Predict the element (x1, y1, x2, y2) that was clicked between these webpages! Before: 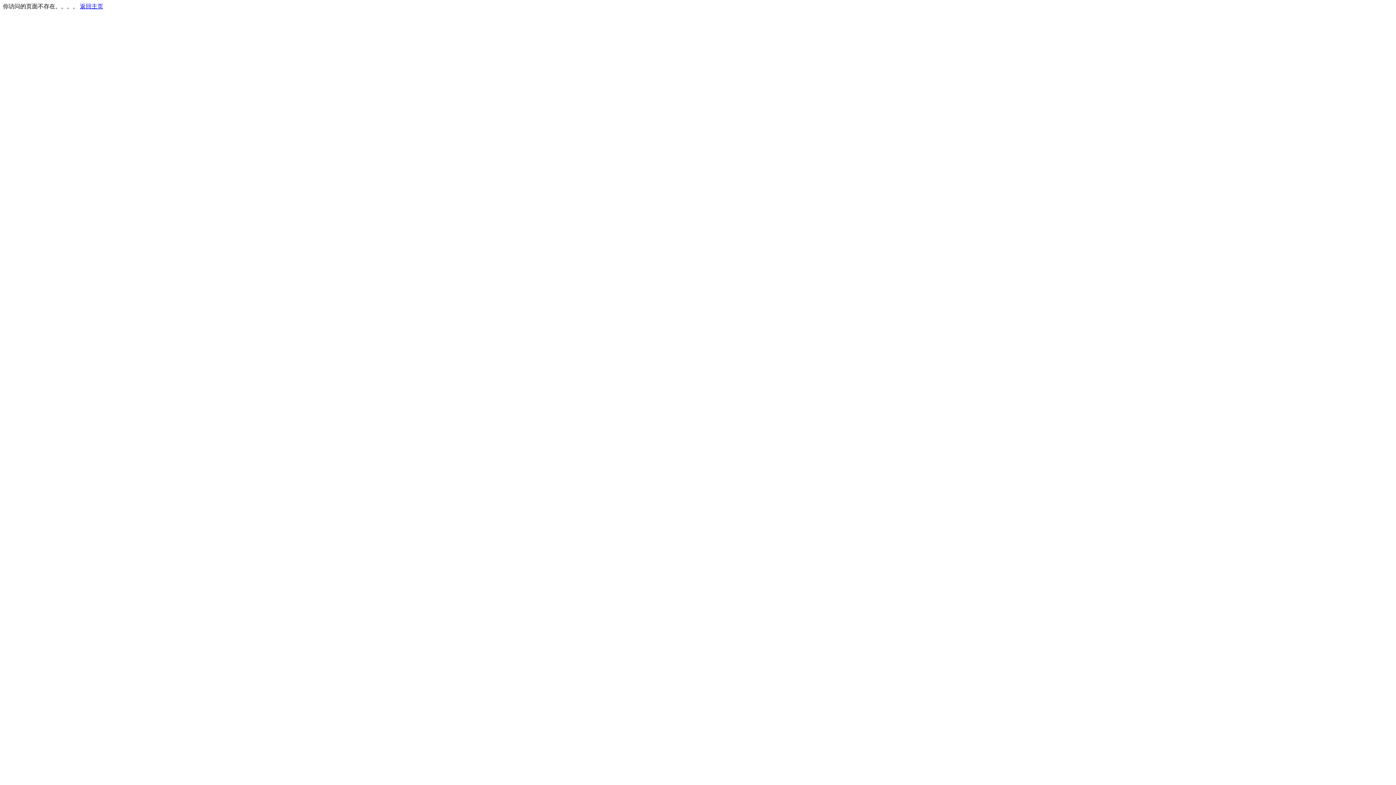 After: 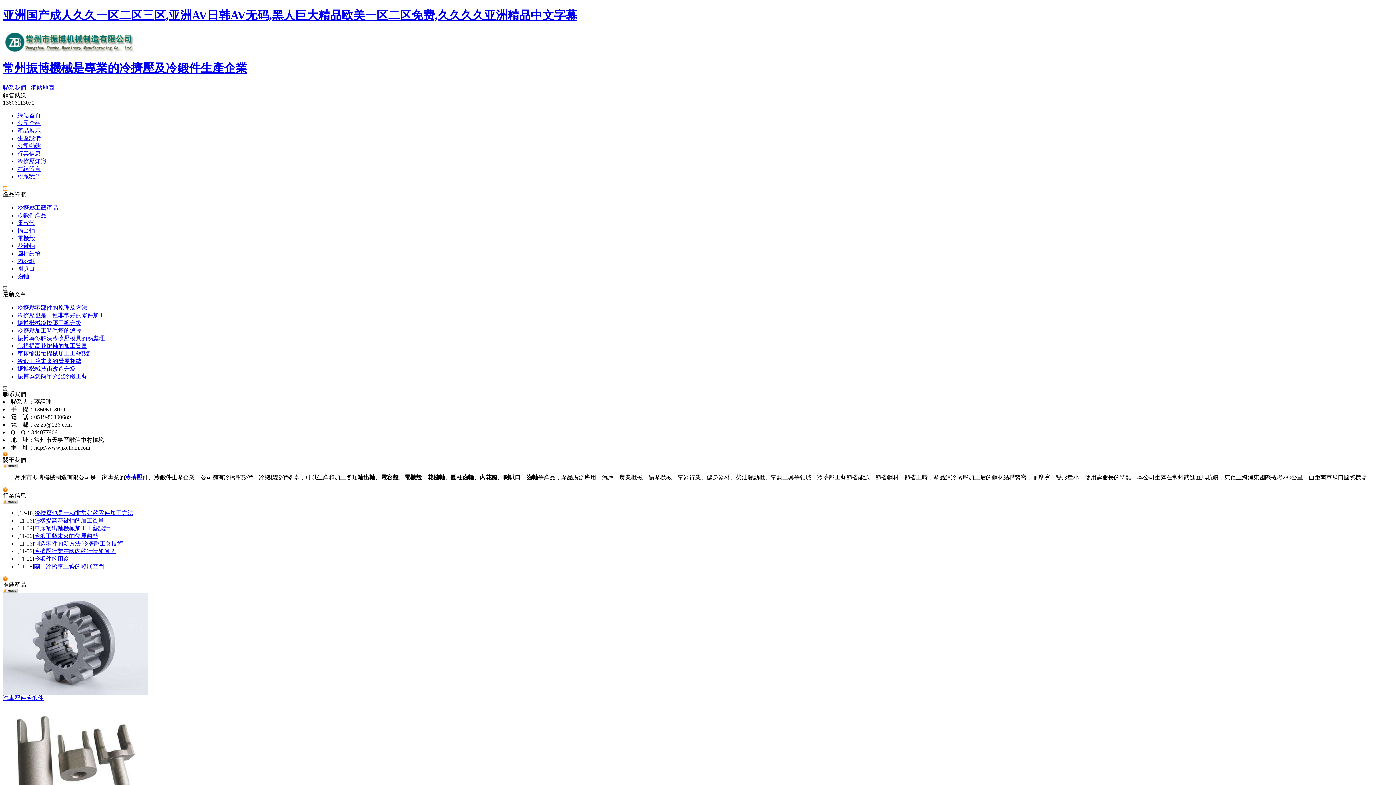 Action: label: 返回主页 bbox: (80, 3, 103, 9)